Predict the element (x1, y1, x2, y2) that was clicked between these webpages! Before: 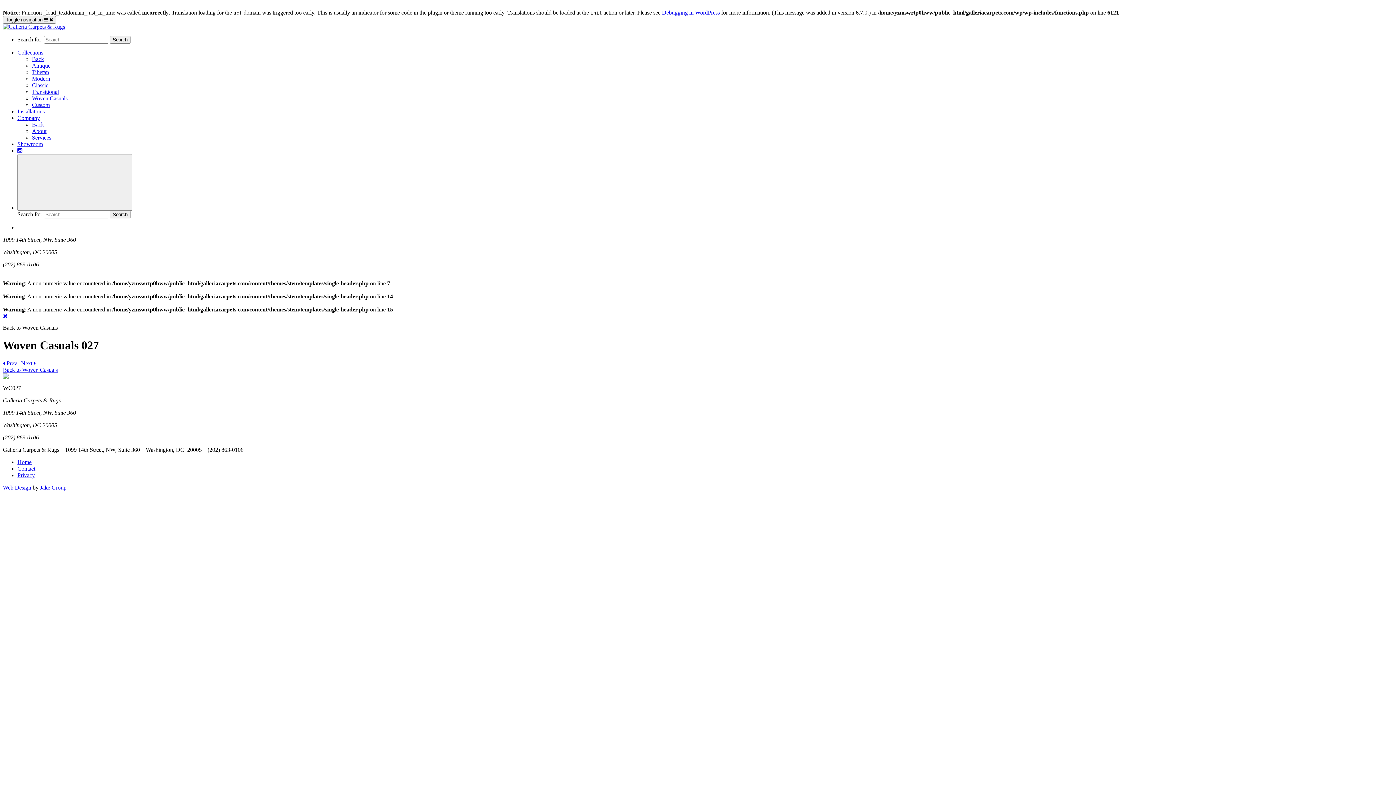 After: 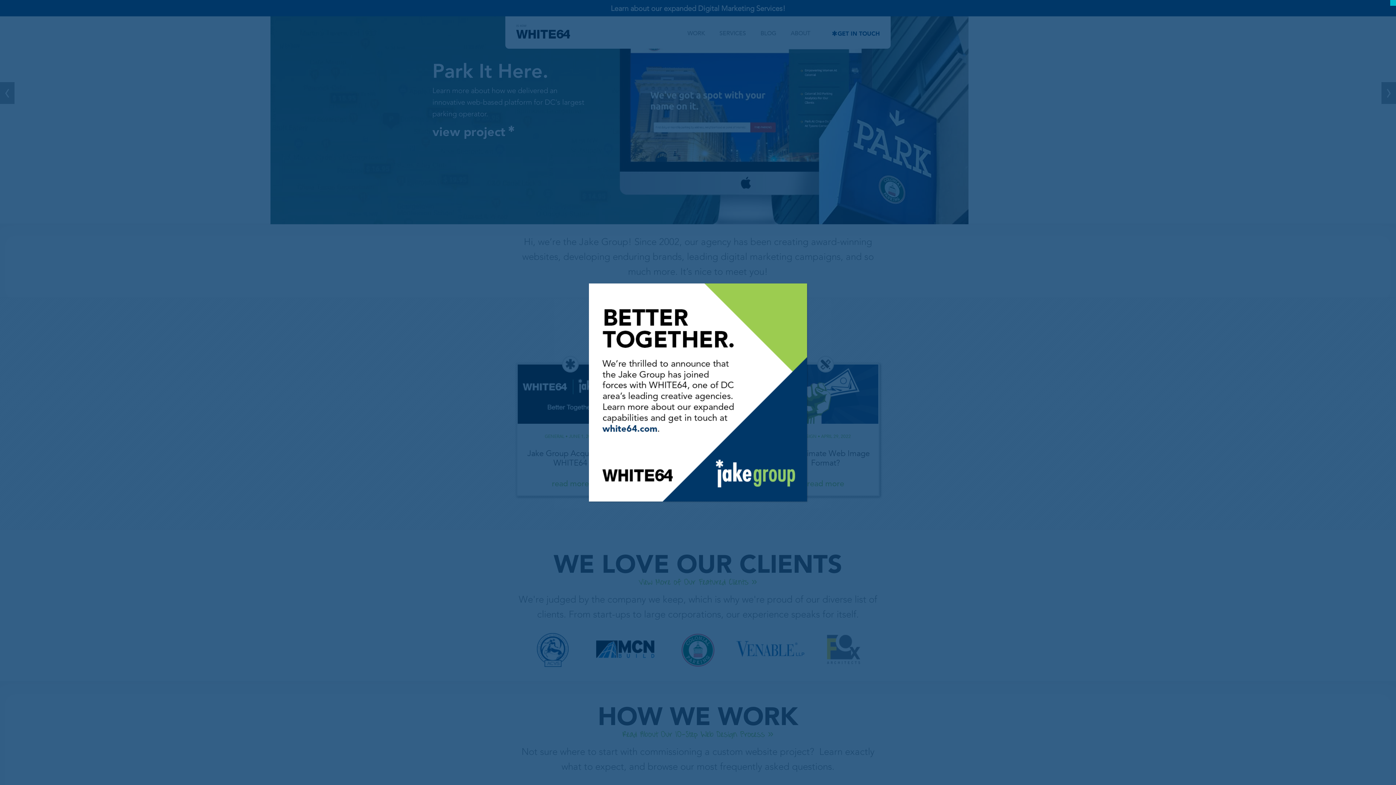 Action: bbox: (40, 484, 66, 490) label: Jake Group